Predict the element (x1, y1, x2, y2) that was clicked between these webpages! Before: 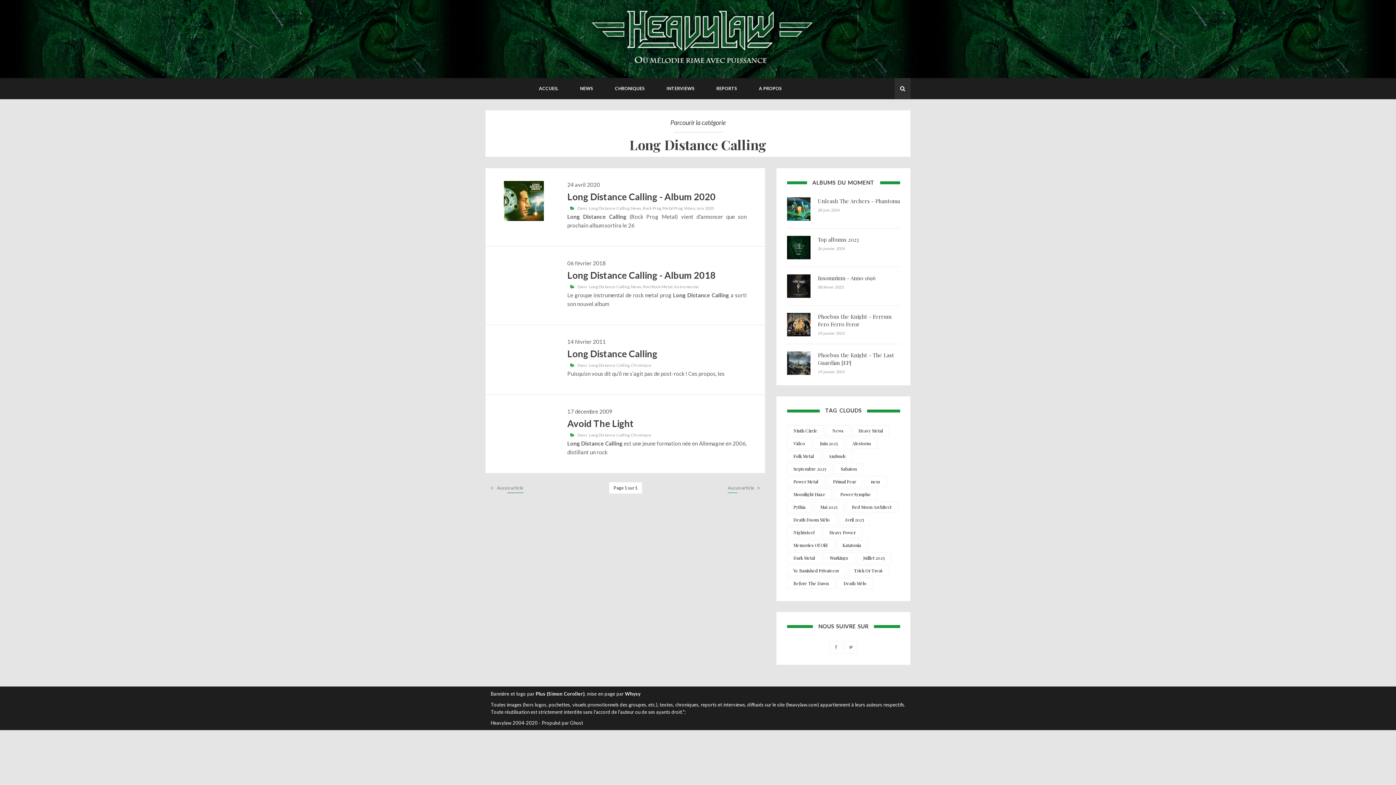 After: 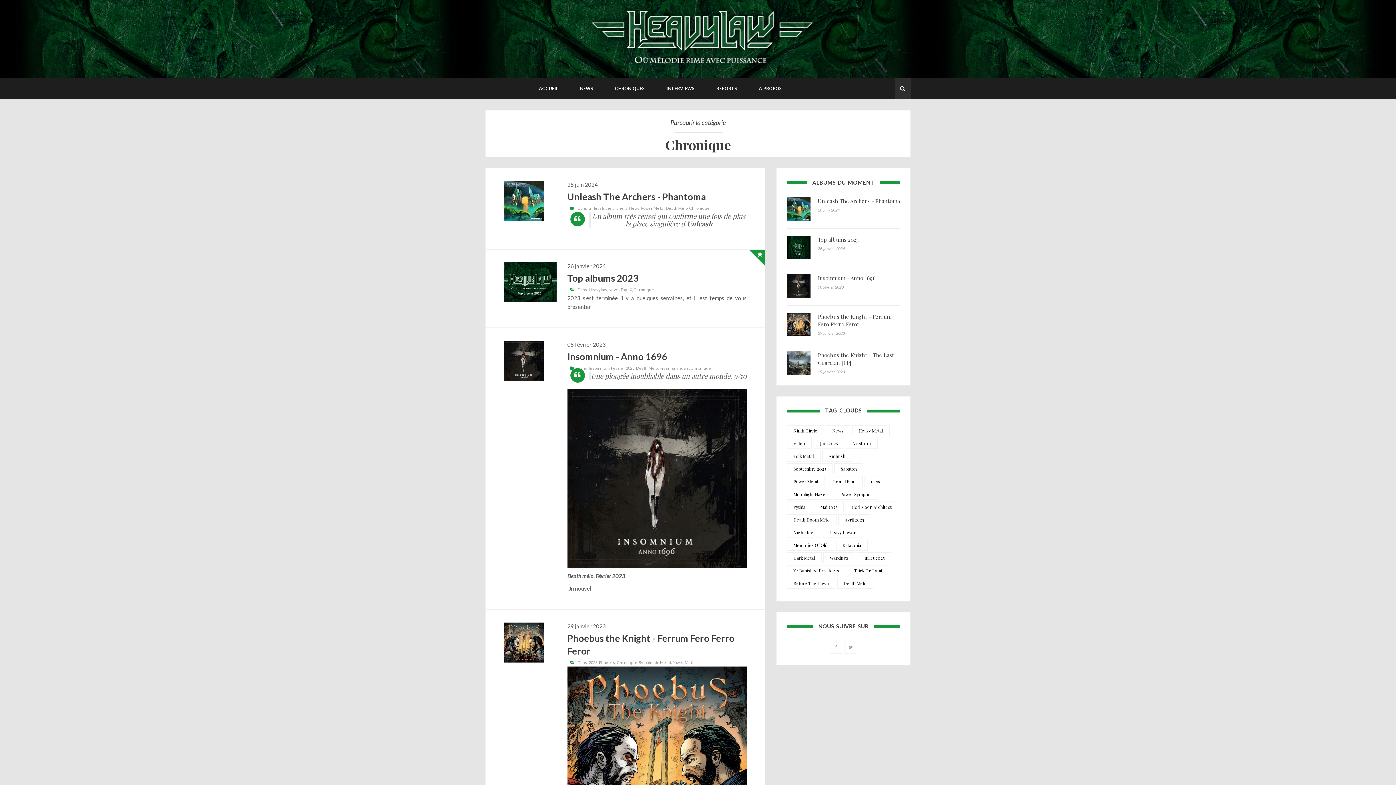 Action: bbox: (604, 78, 655, 99) label: CHRONIQUES